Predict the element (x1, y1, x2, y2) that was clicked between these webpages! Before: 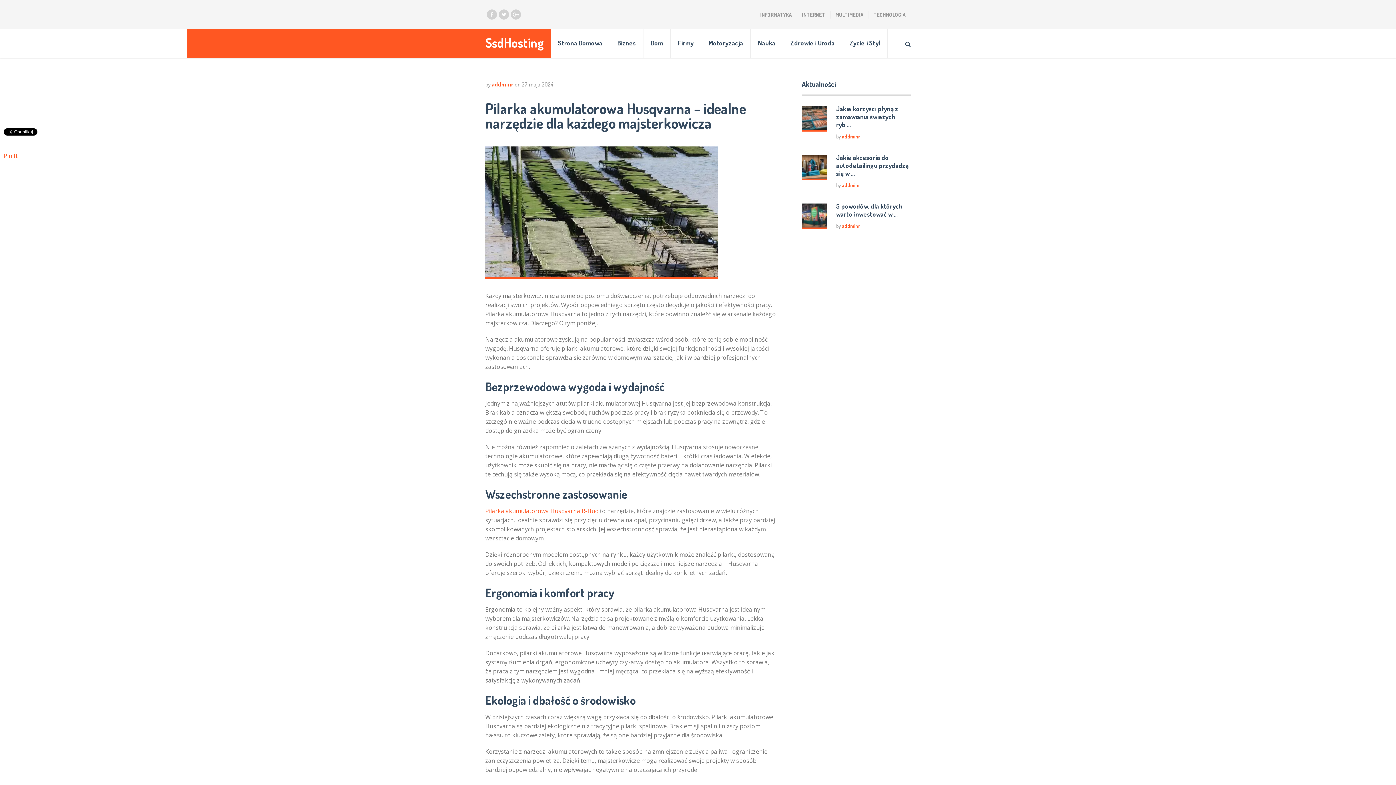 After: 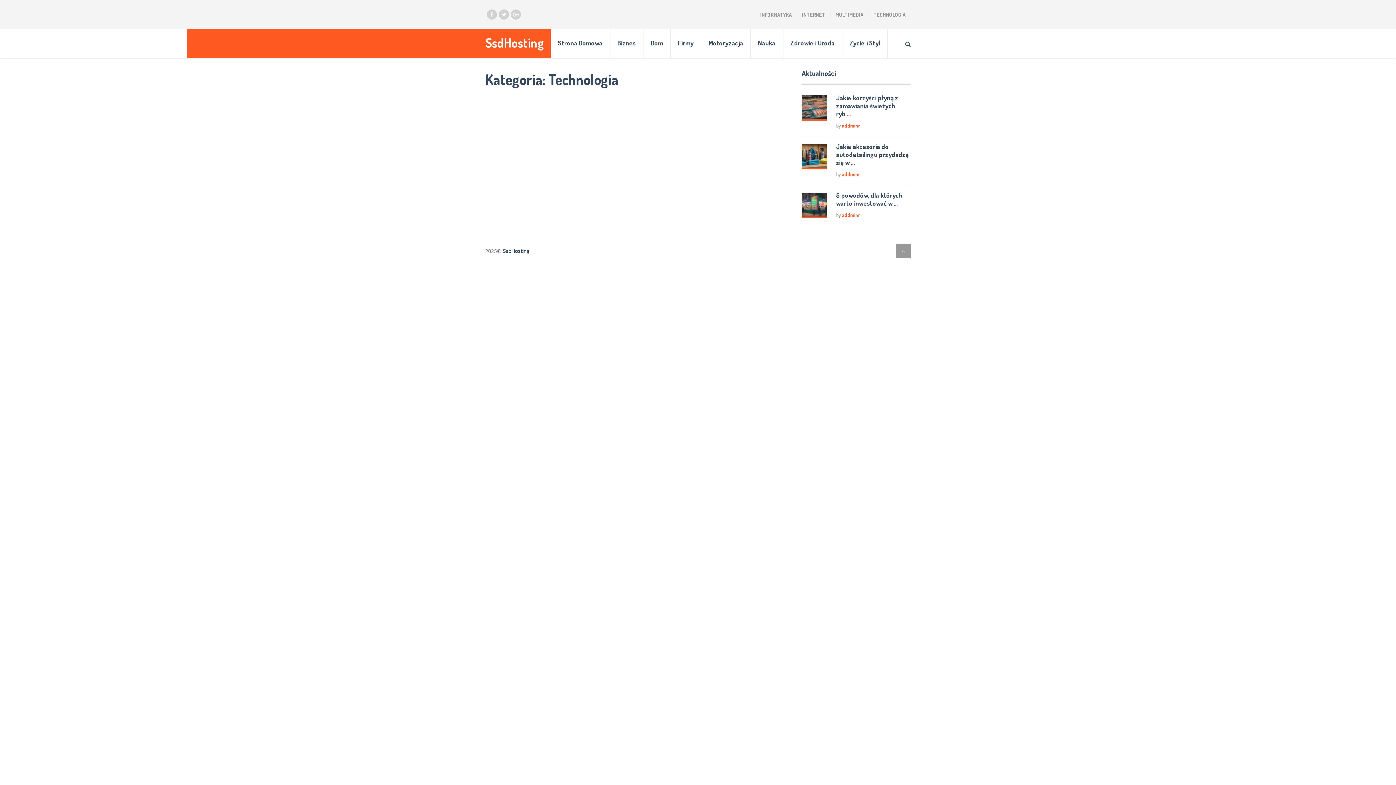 Action: label: TECHNOLOGIA bbox: (868, 9, 910, 19)